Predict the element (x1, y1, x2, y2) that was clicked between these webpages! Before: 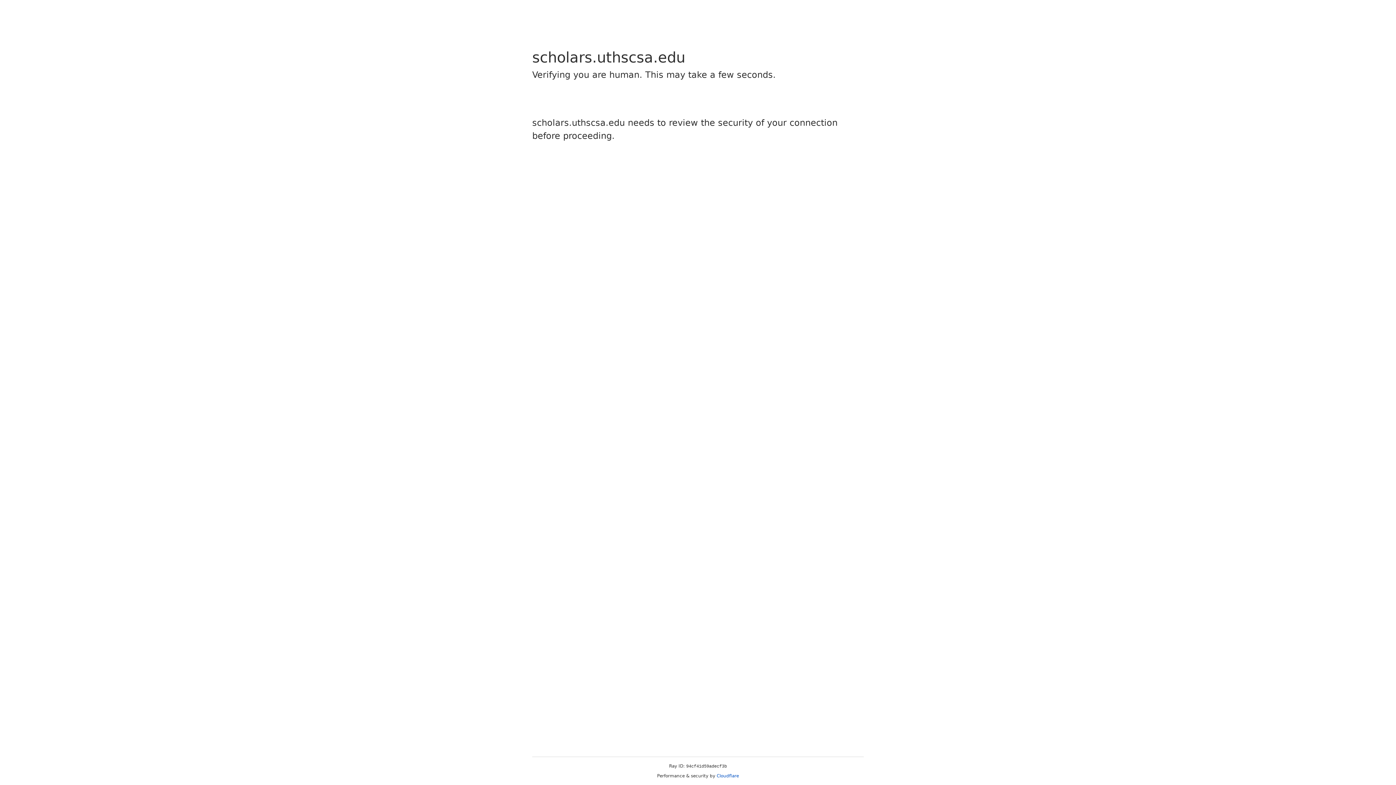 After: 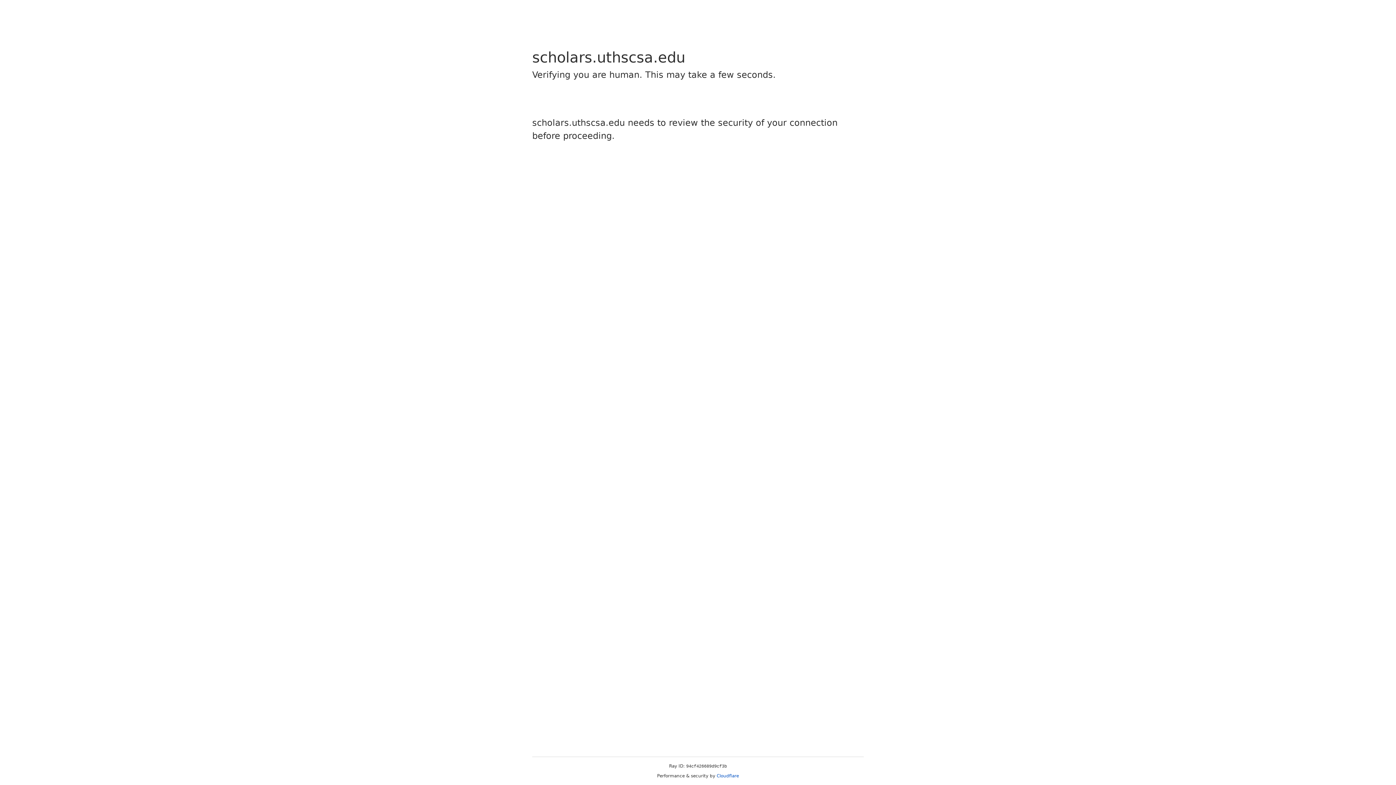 Action: bbox: (716, 773, 739, 778) label: Cloudflare